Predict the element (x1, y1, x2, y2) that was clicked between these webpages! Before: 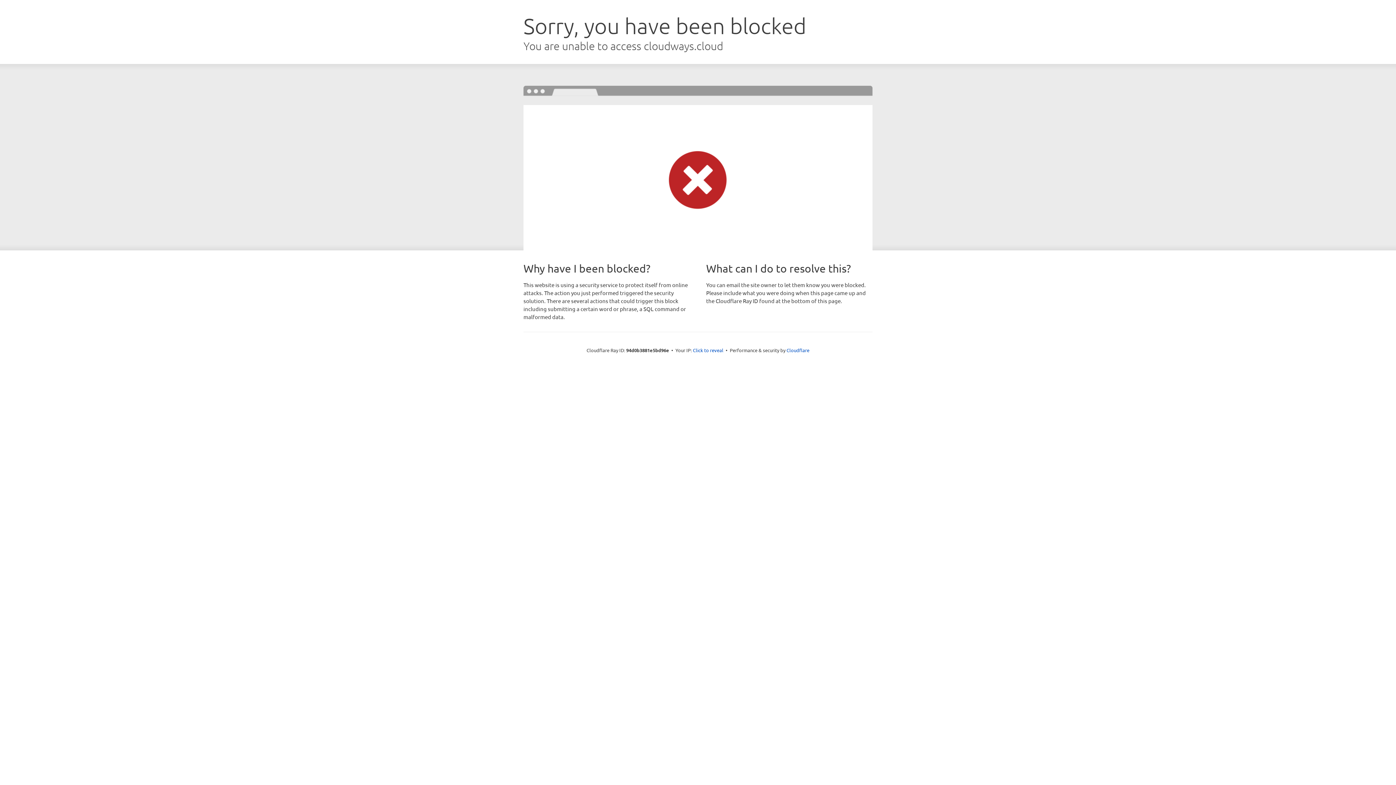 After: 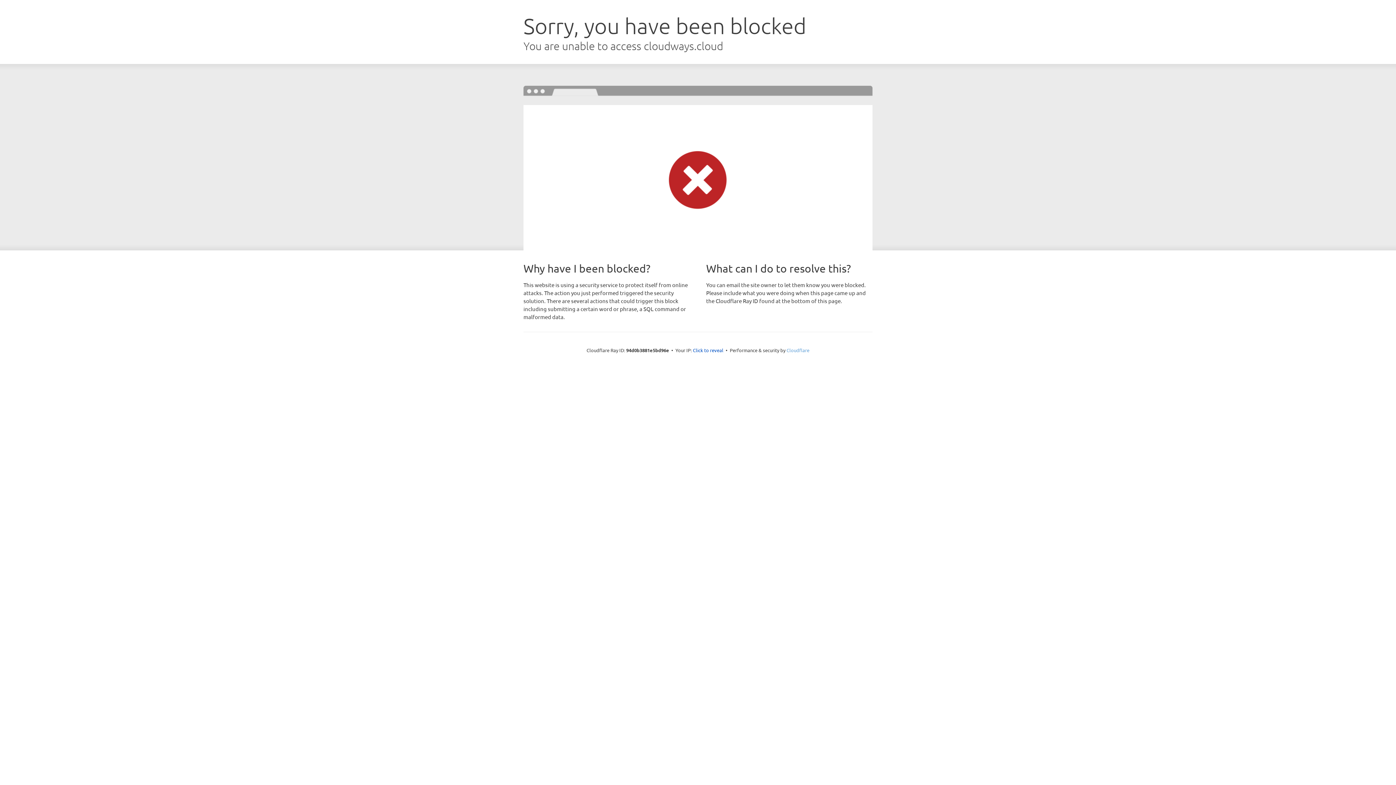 Action: label: Cloudflare bbox: (786, 347, 809, 353)